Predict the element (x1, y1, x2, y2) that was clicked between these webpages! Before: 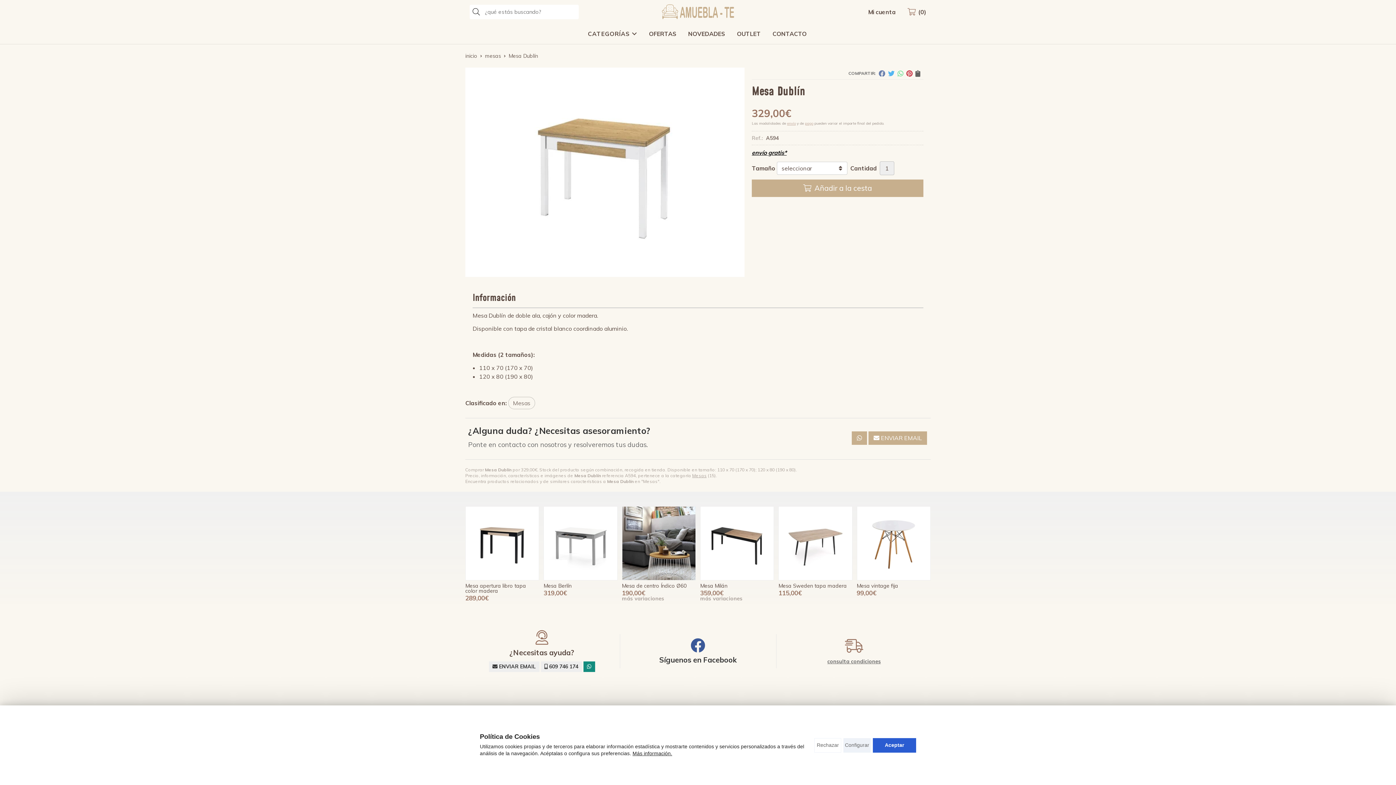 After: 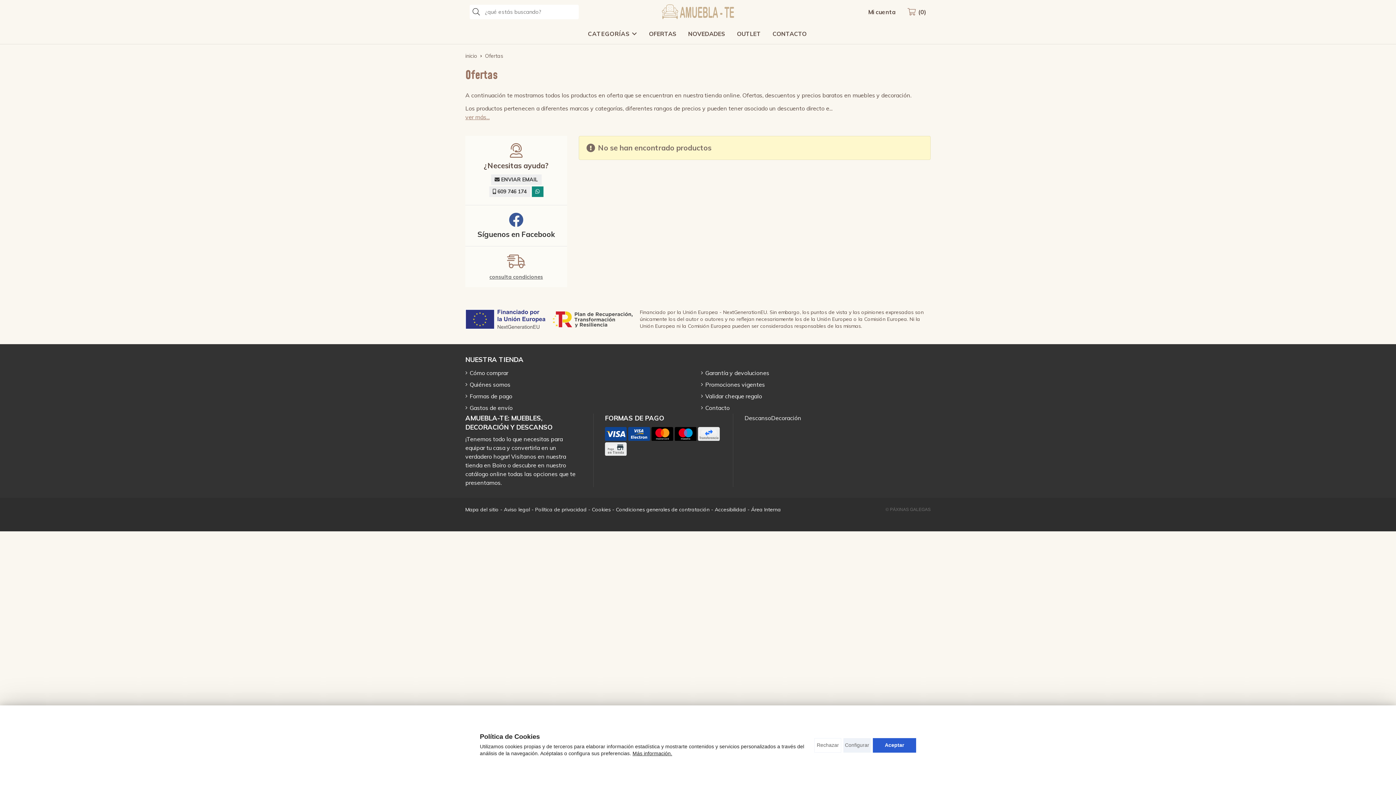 Action: label: OFERTAS bbox: (644, 26, 681, 41)